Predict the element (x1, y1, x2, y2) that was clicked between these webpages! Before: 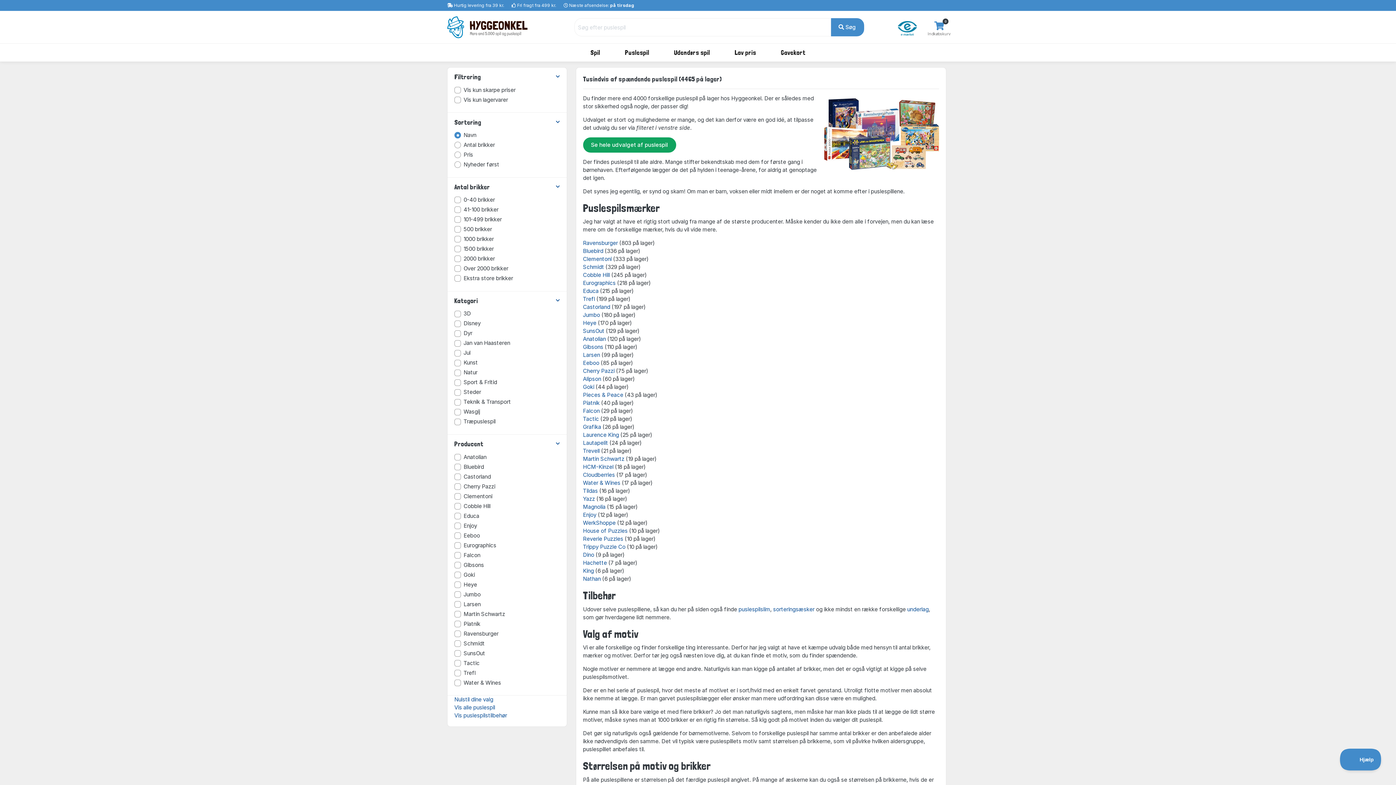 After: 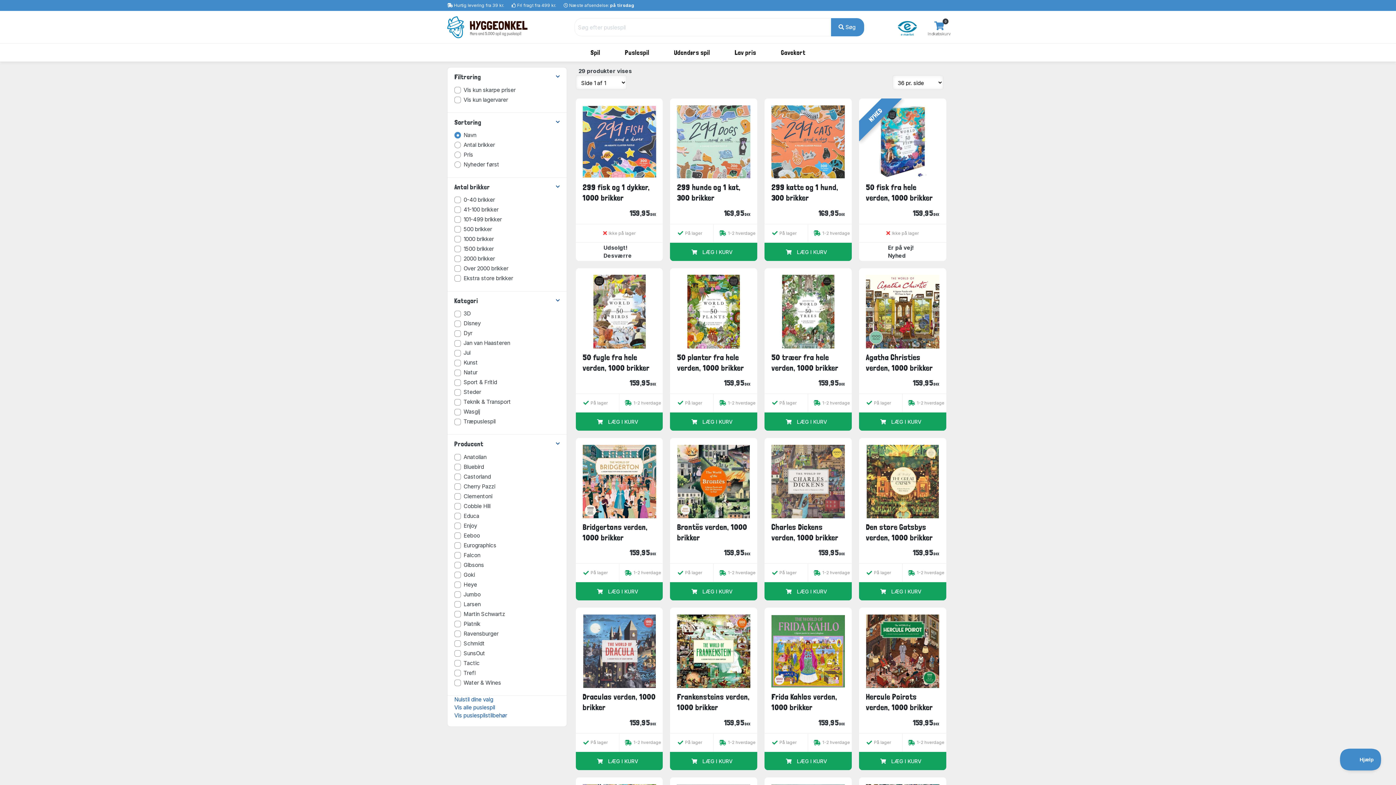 Action: label: Laurence King bbox: (583, 431, 619, 438)